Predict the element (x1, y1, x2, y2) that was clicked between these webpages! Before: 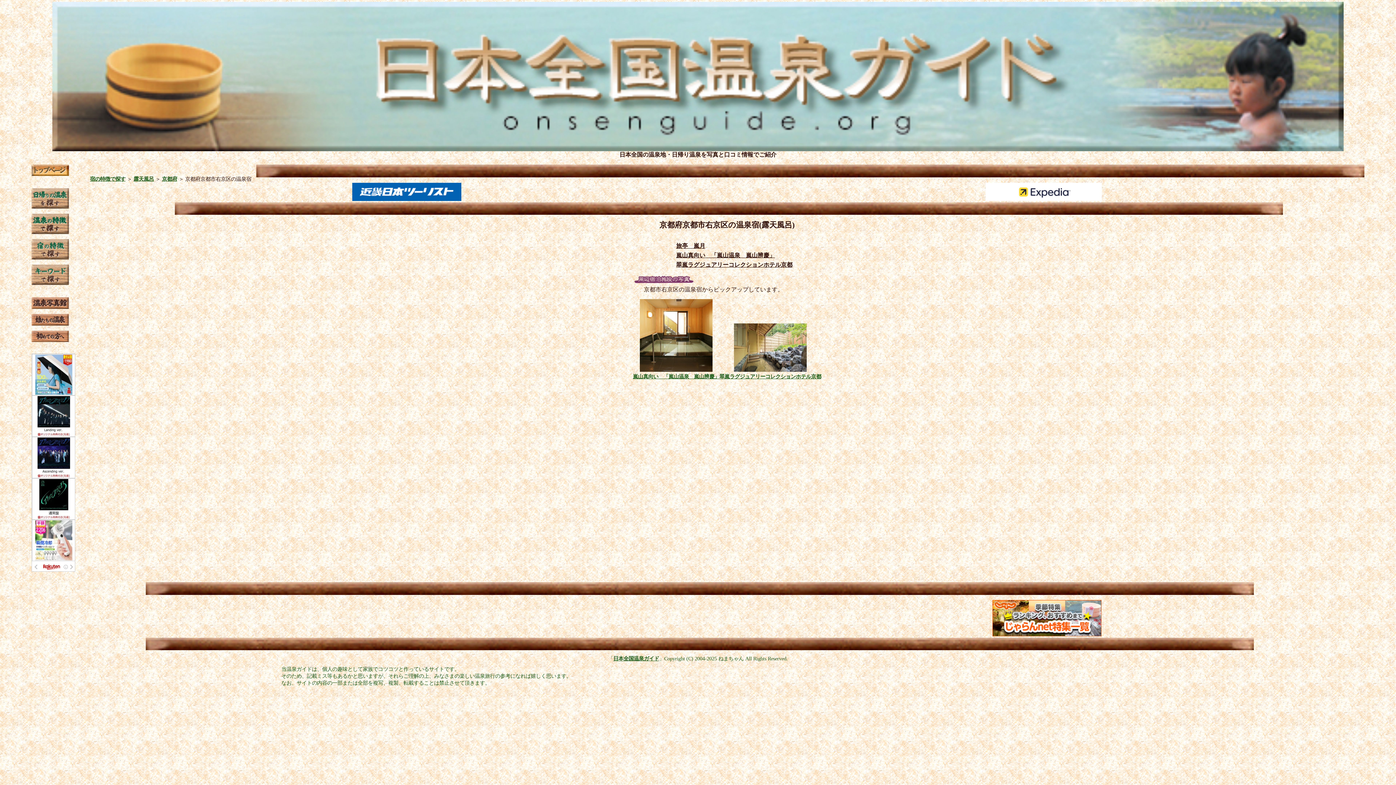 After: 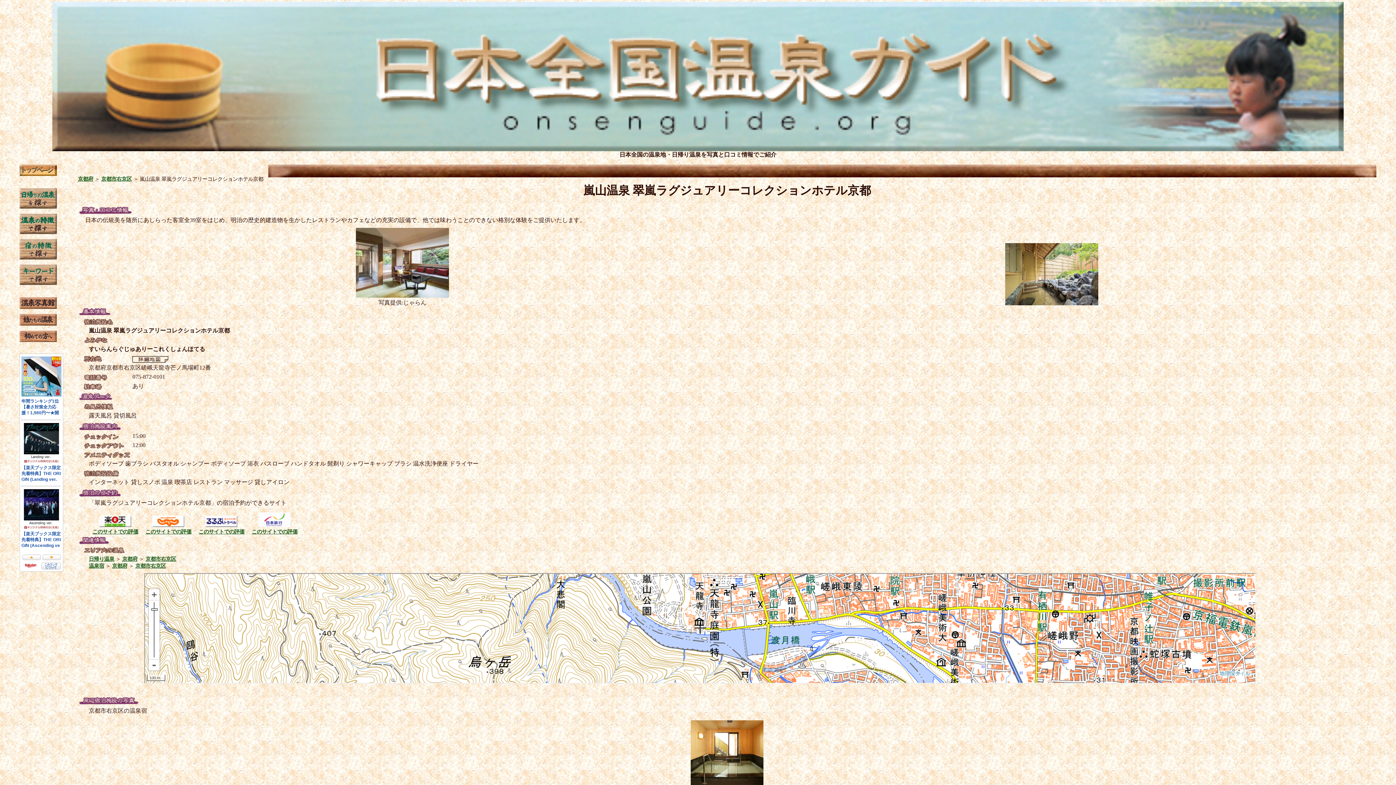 Action: label: 翠嵐ラグジュアリーコレクションホテル京都 bbox: (676, 261, 792, 268)